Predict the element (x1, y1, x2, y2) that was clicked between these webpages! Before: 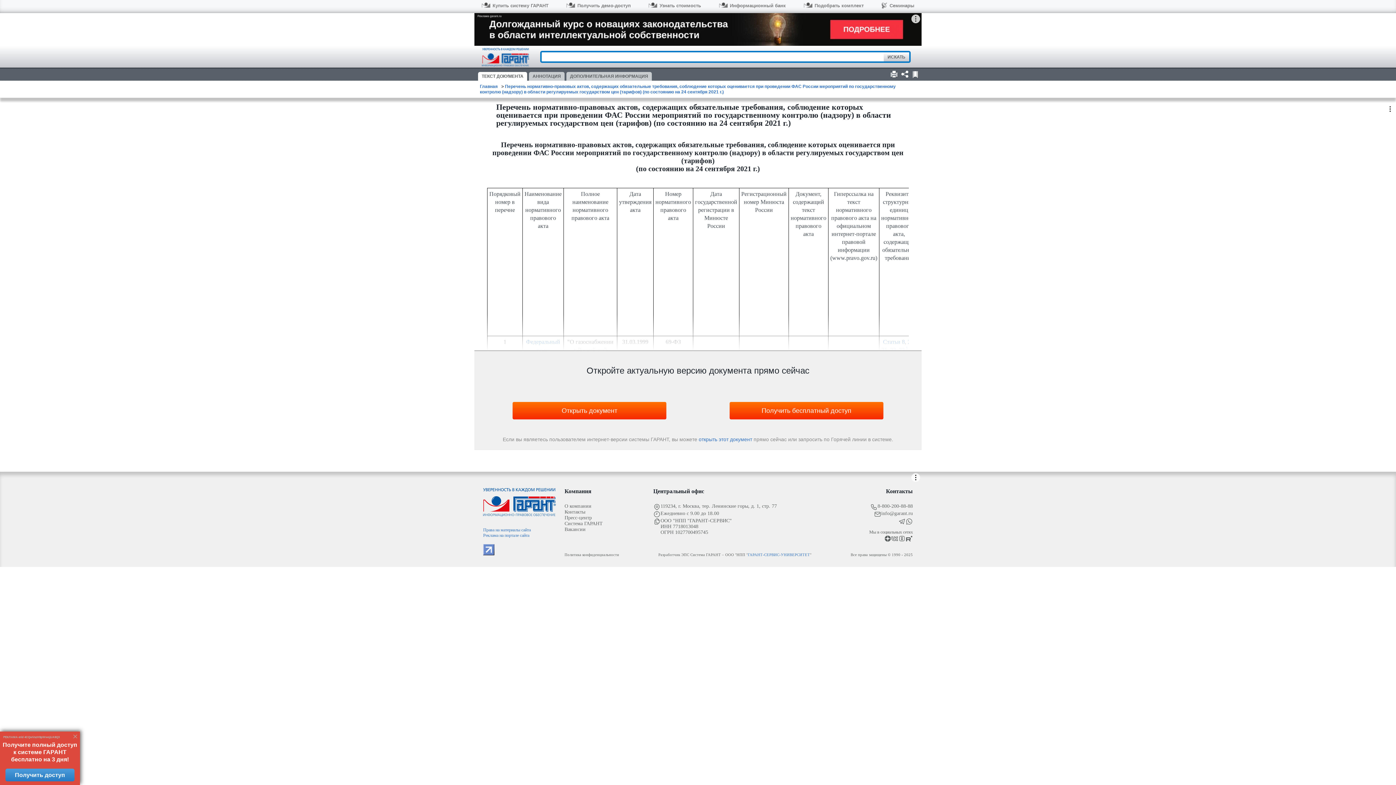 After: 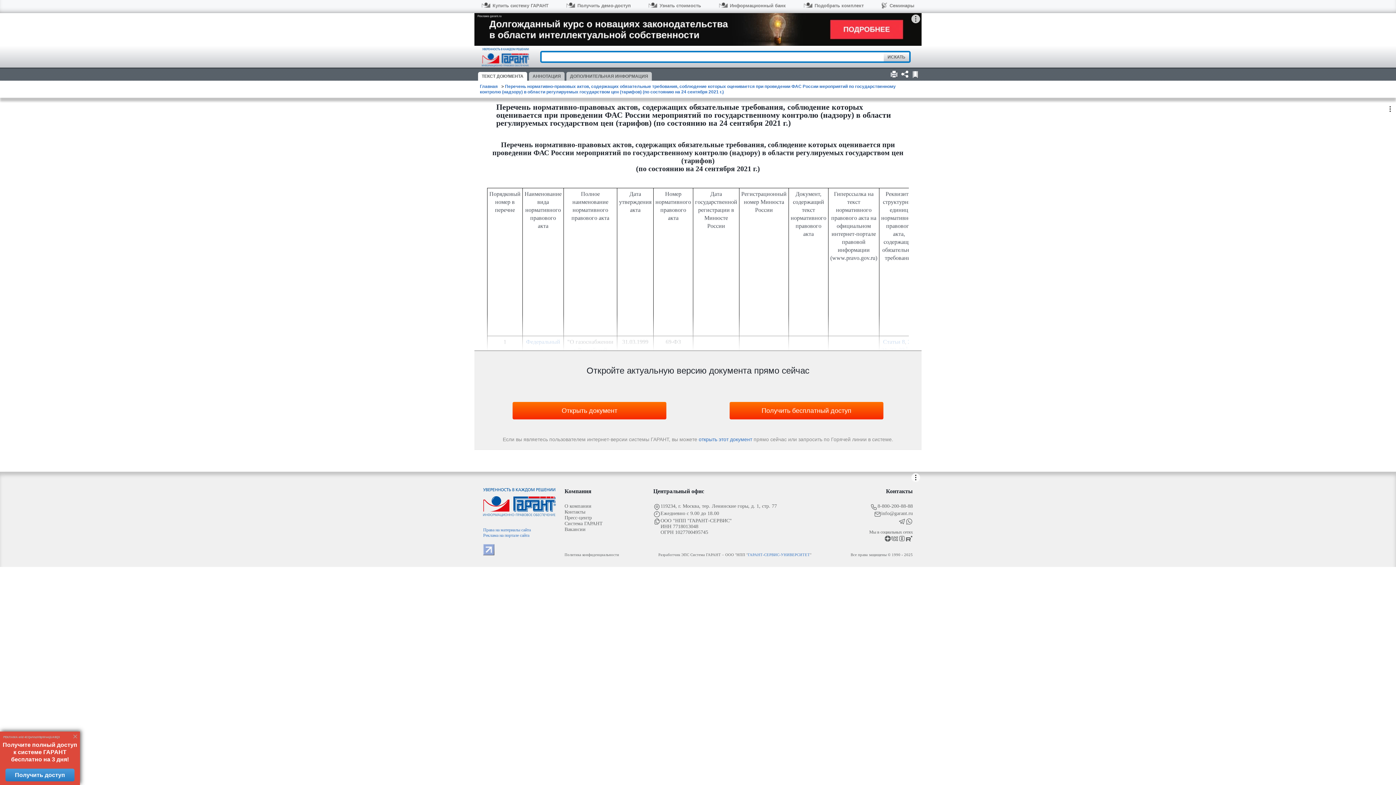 Action: bbox: (483, 551, 494, 556)